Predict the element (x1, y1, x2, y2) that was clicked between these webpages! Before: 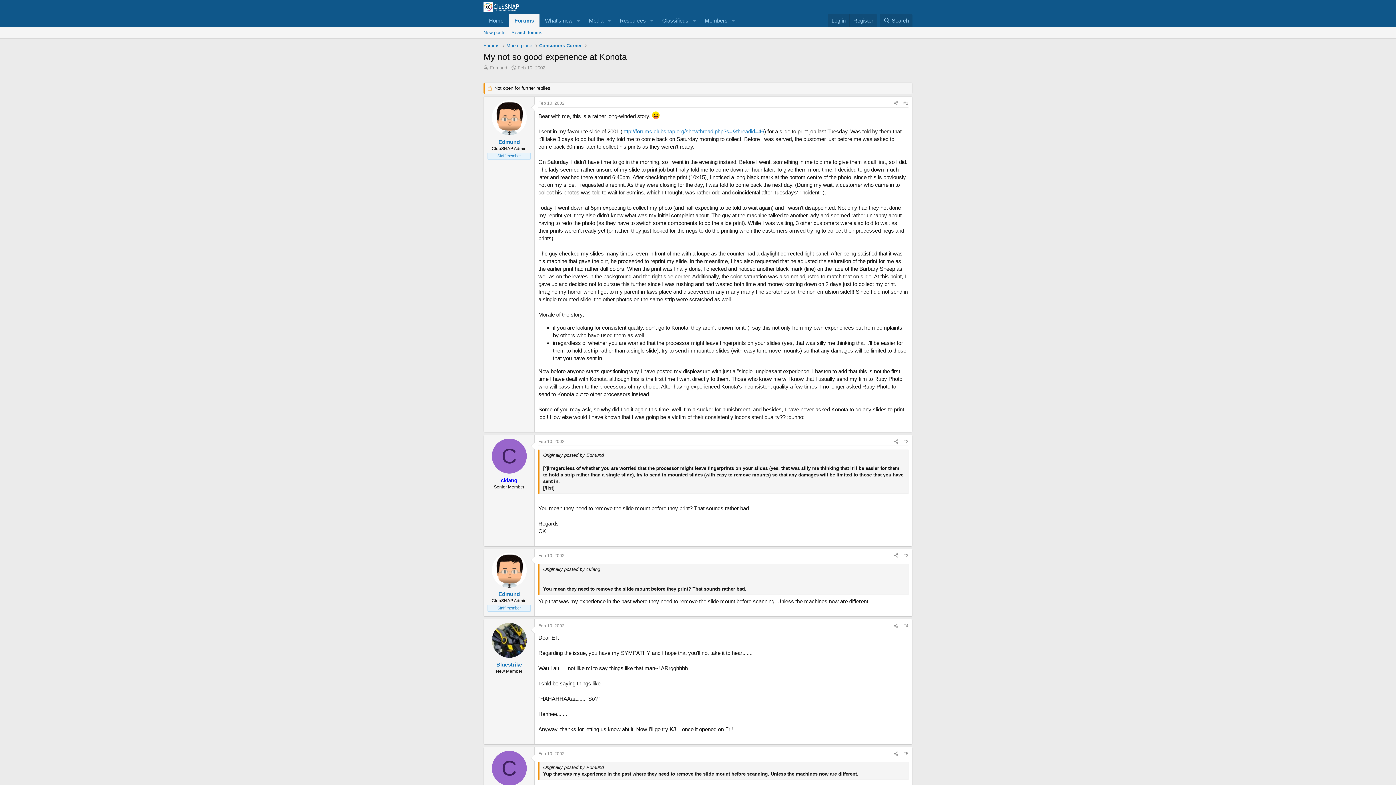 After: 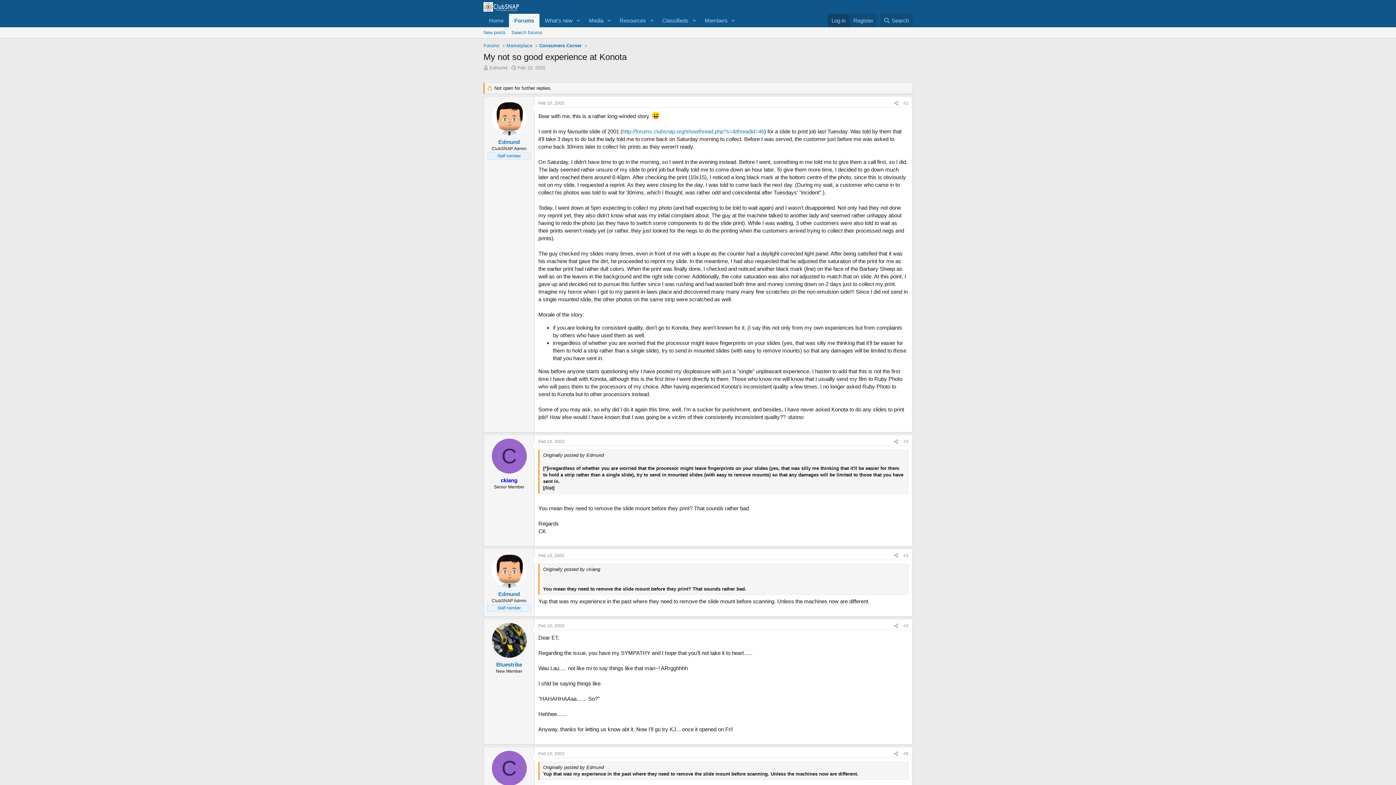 Action: label: Log in bbox: (828, 13, 849, 27)